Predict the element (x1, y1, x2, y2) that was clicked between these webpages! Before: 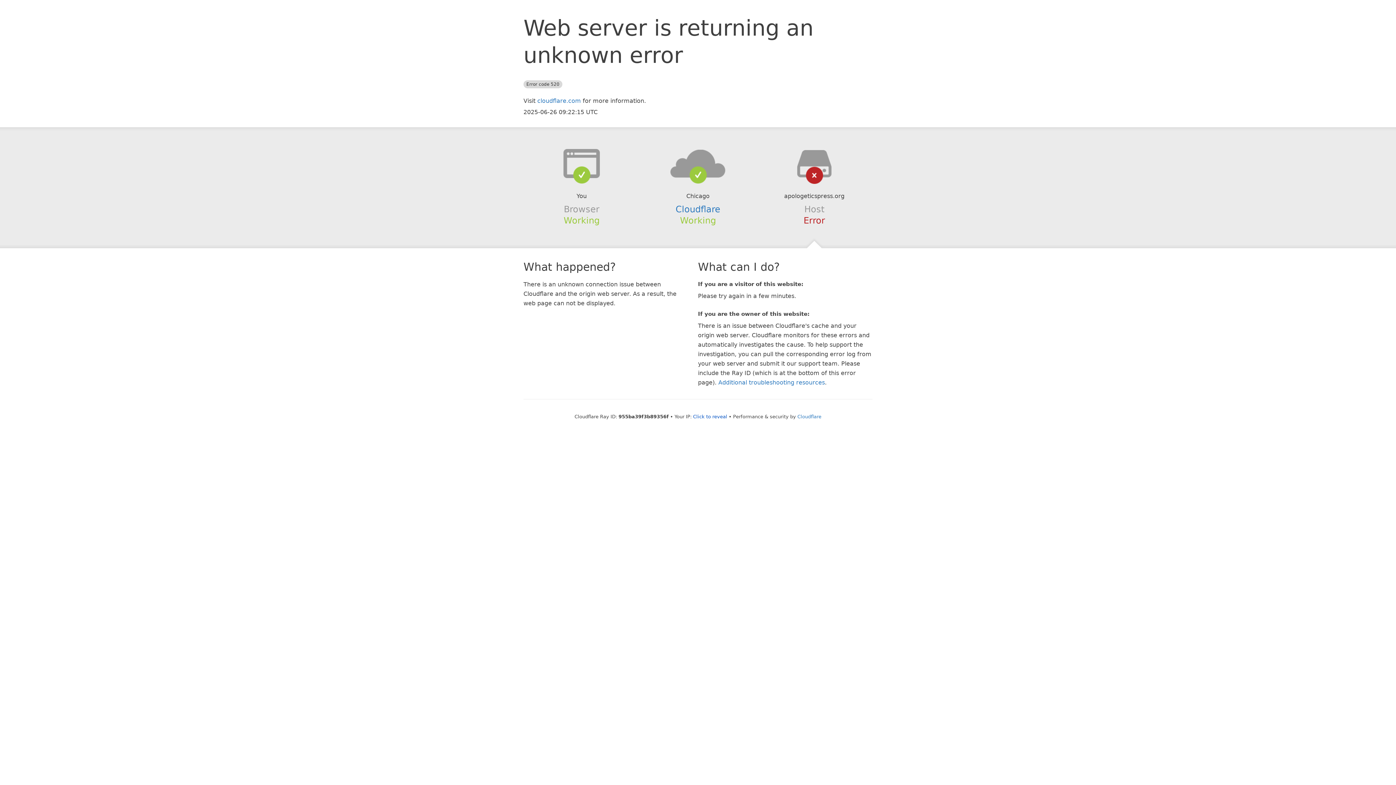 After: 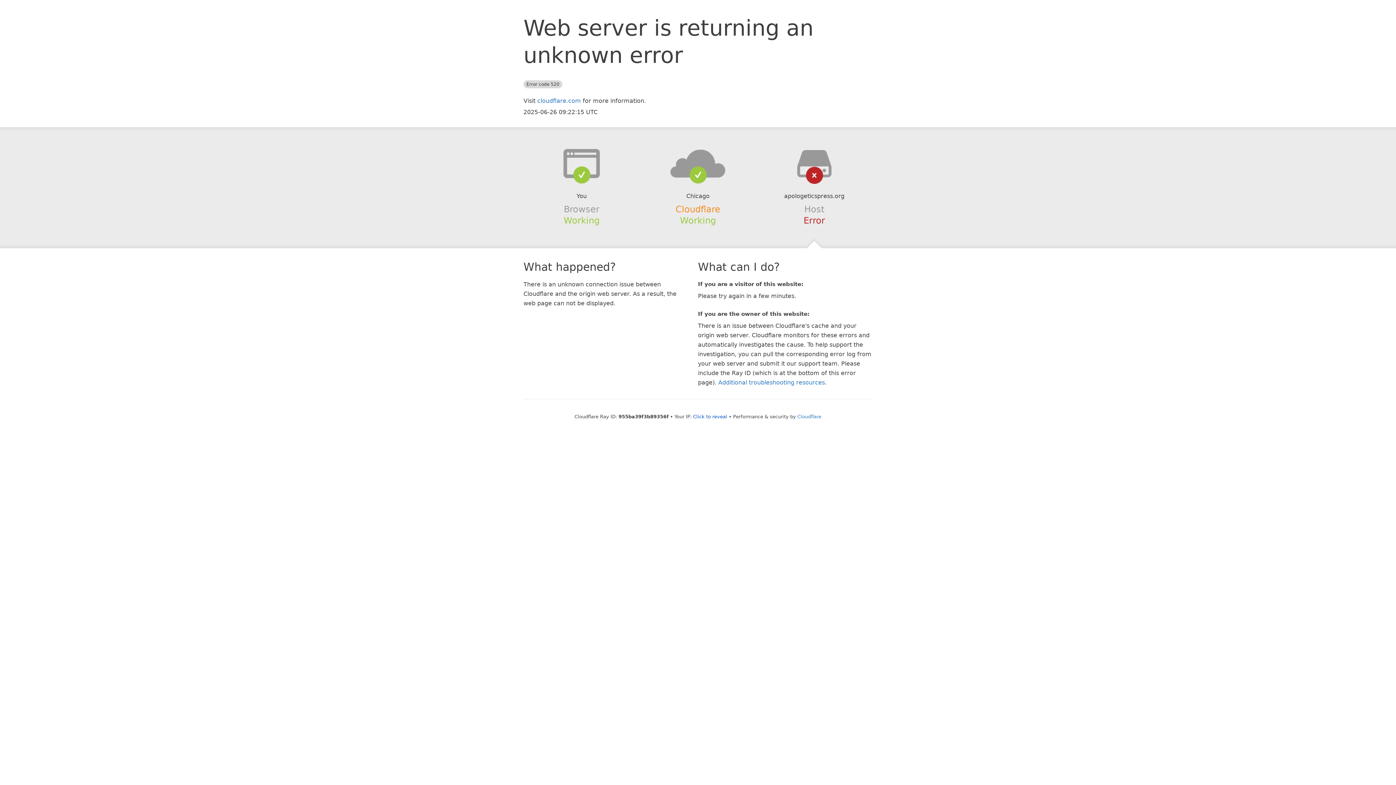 Action: label: Cloudflare bbox: (675, 204, 720, 214)